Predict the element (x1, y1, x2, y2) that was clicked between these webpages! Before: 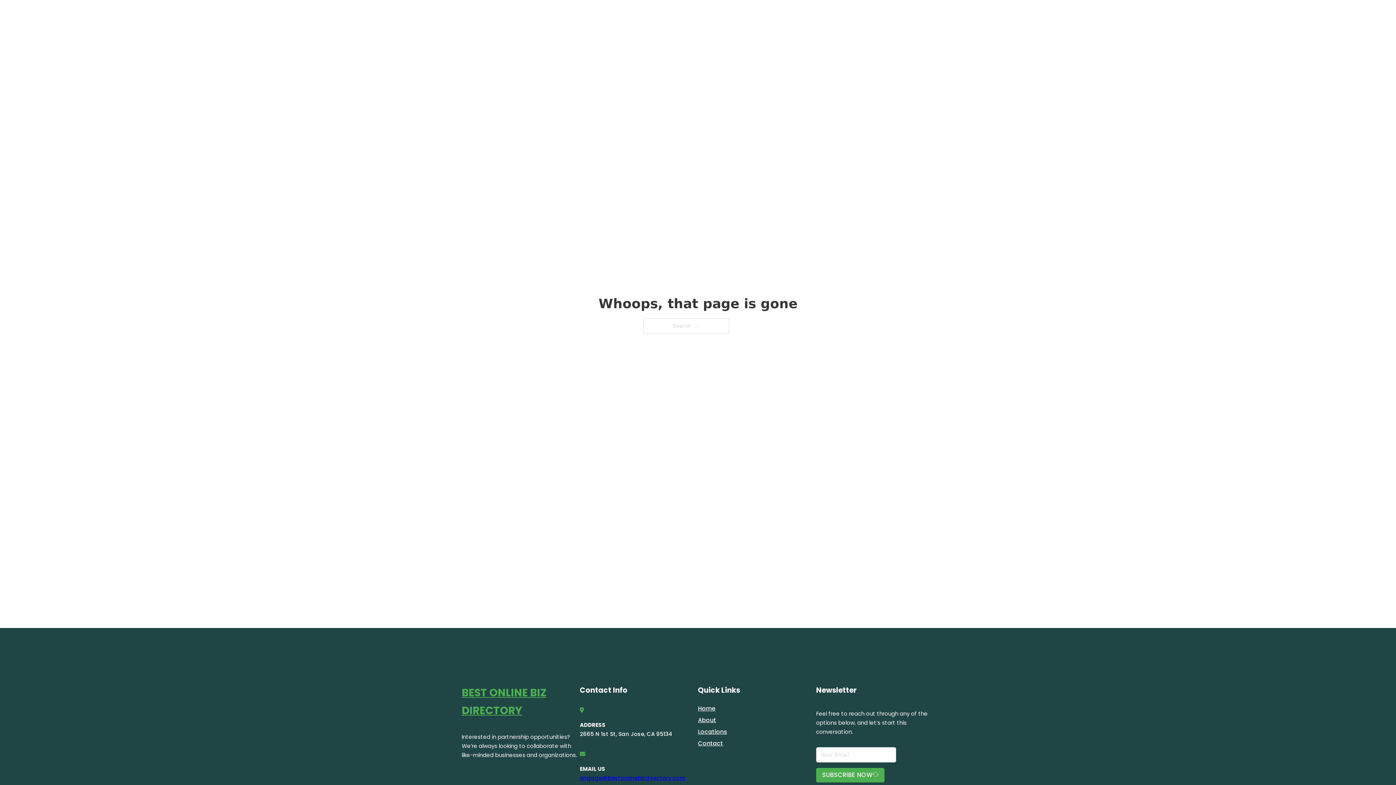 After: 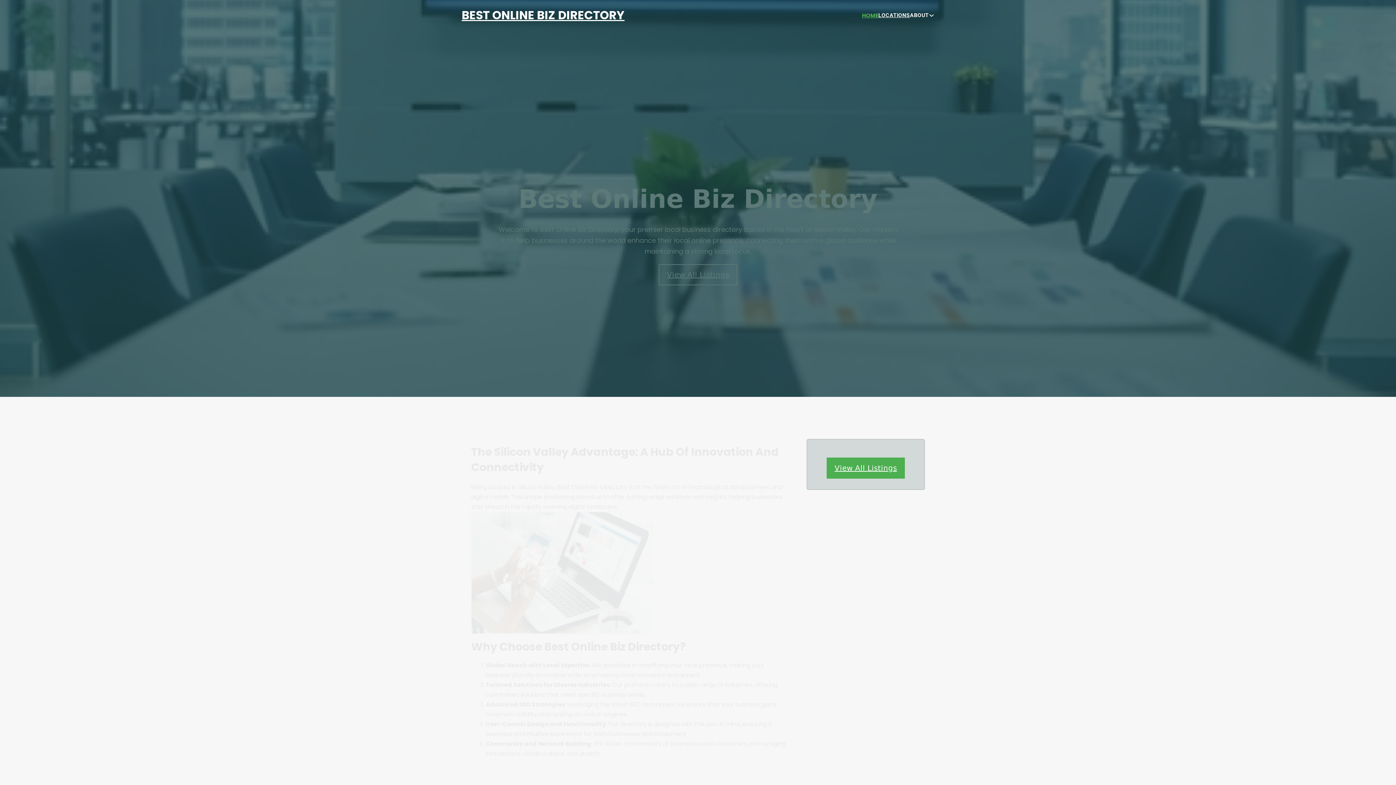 Action: bbox: (862, 10, 878, 19) label: HOME